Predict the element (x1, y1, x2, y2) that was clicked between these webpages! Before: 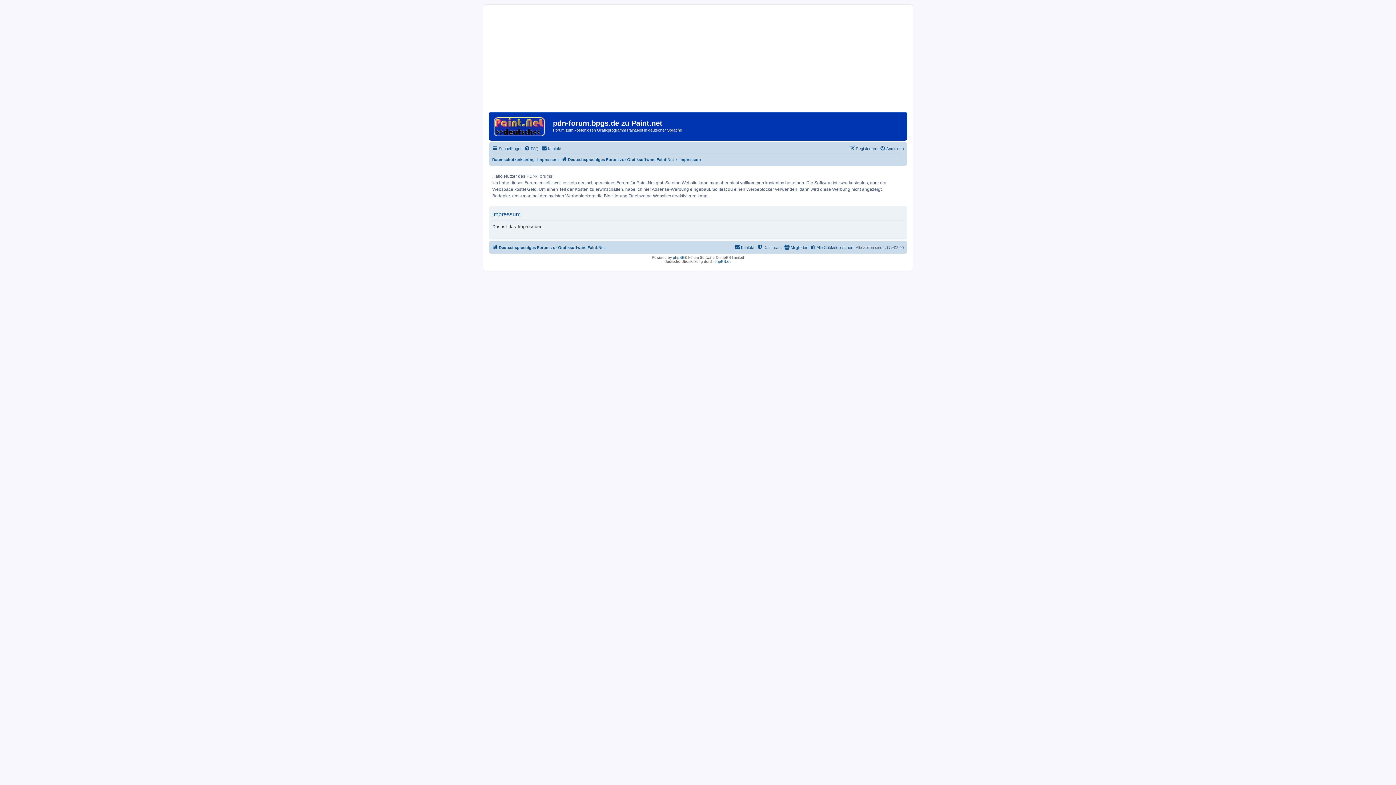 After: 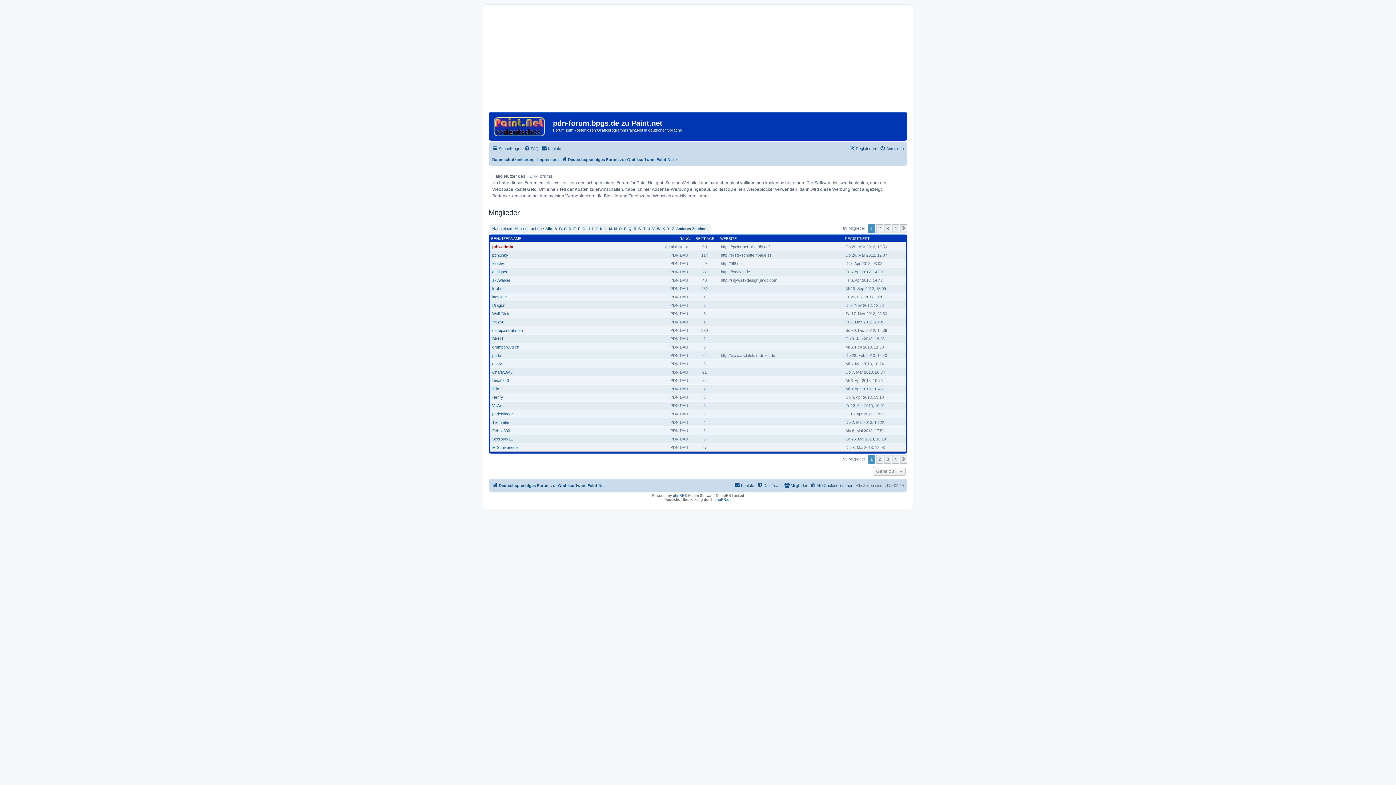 Action: bbox: (784, 243, 807, 252) label: Mitglieder